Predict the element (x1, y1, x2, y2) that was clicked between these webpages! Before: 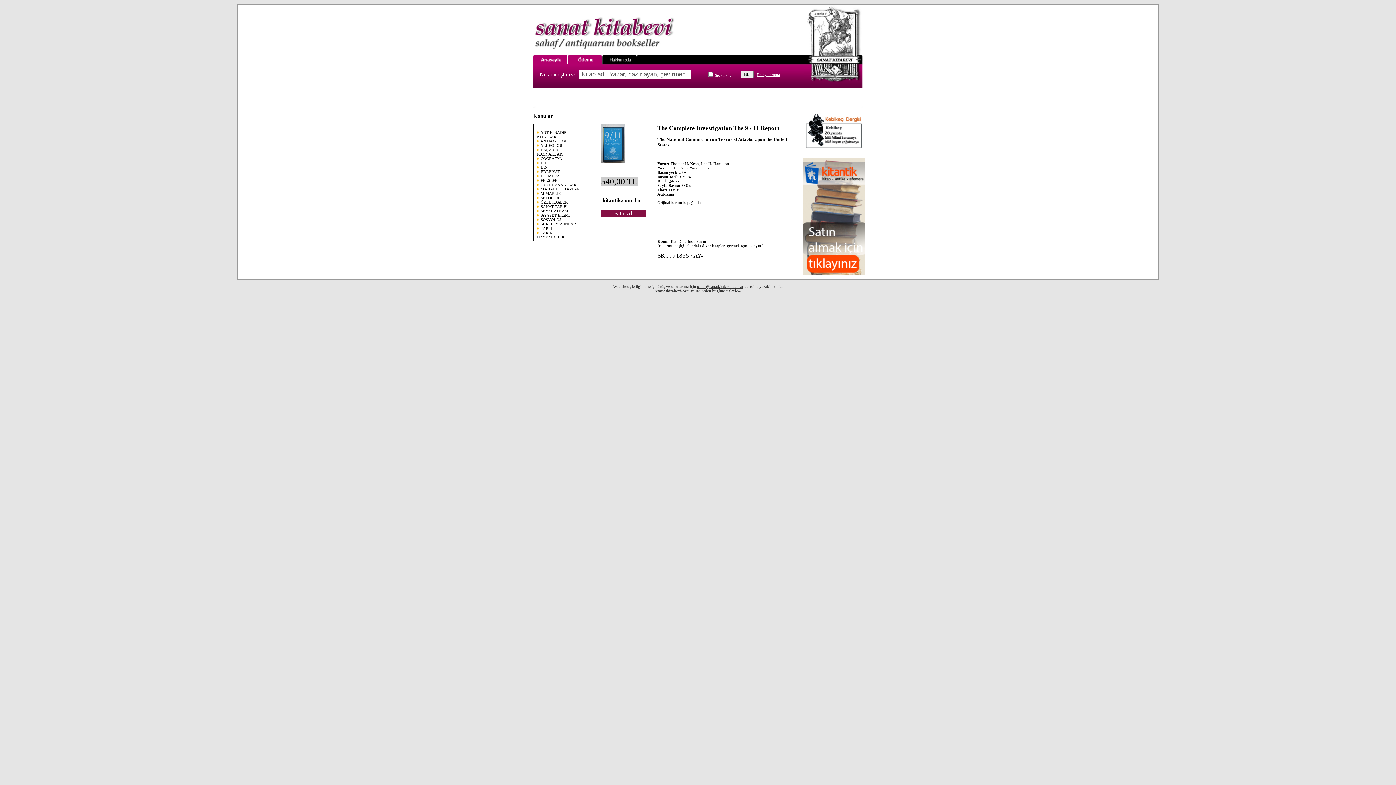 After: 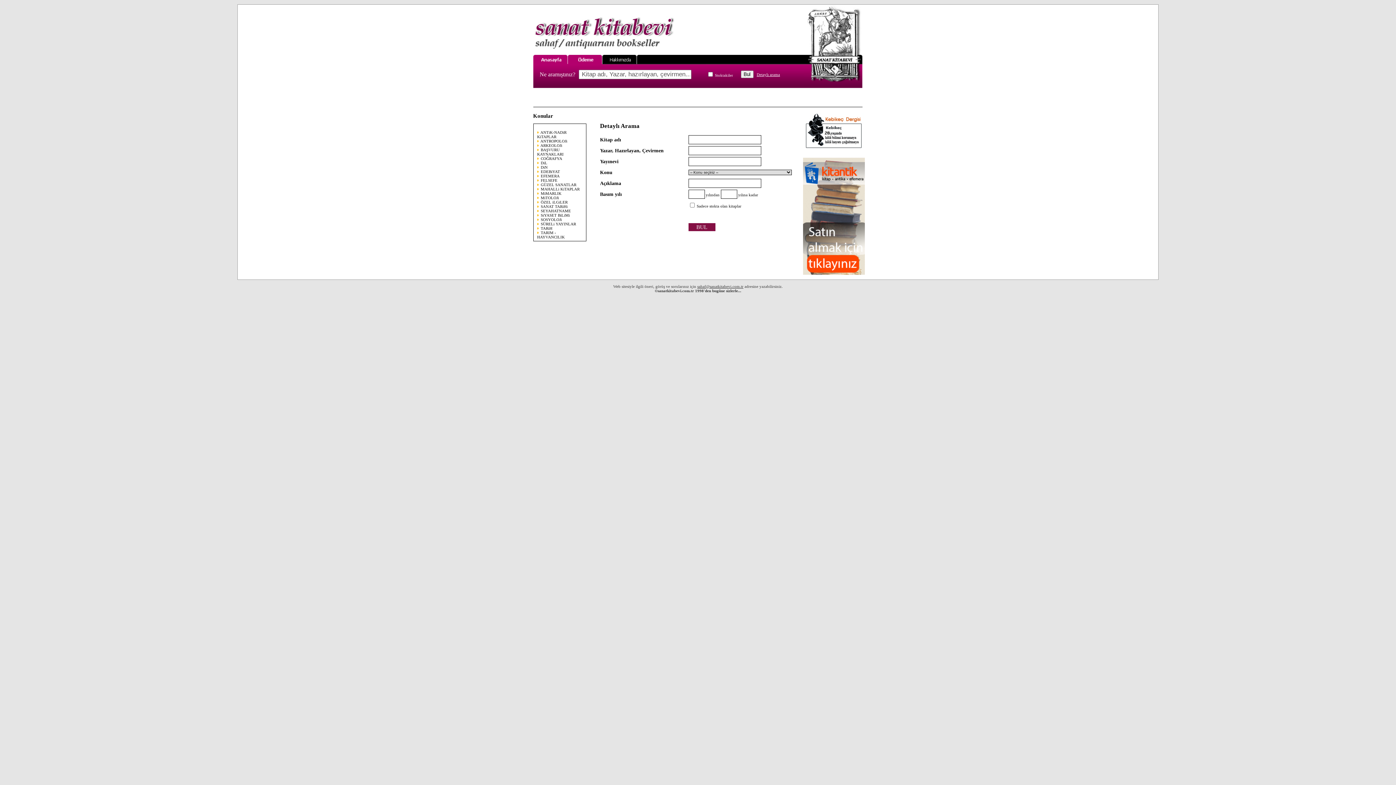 Action: label: Detaylı arama bbox: (756, 72, 780, 76)